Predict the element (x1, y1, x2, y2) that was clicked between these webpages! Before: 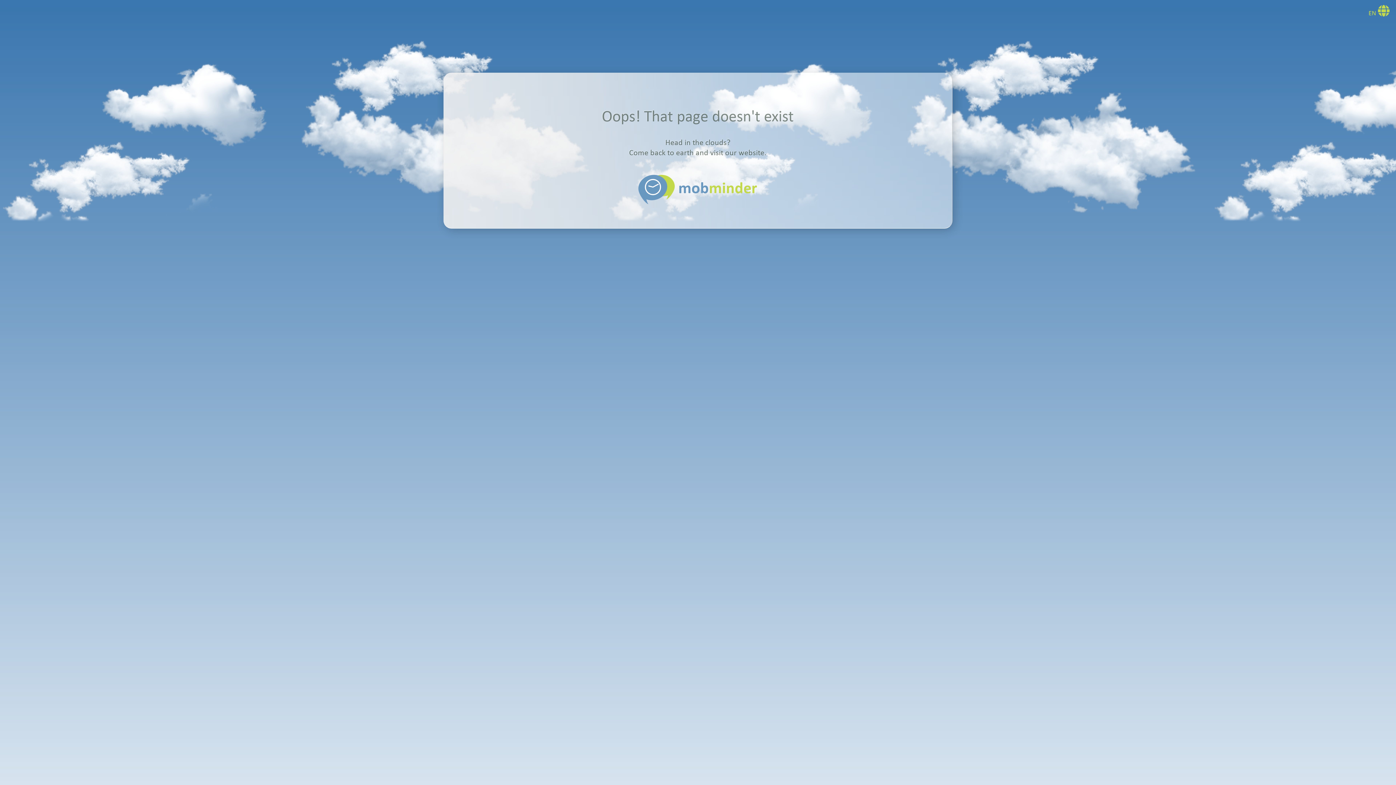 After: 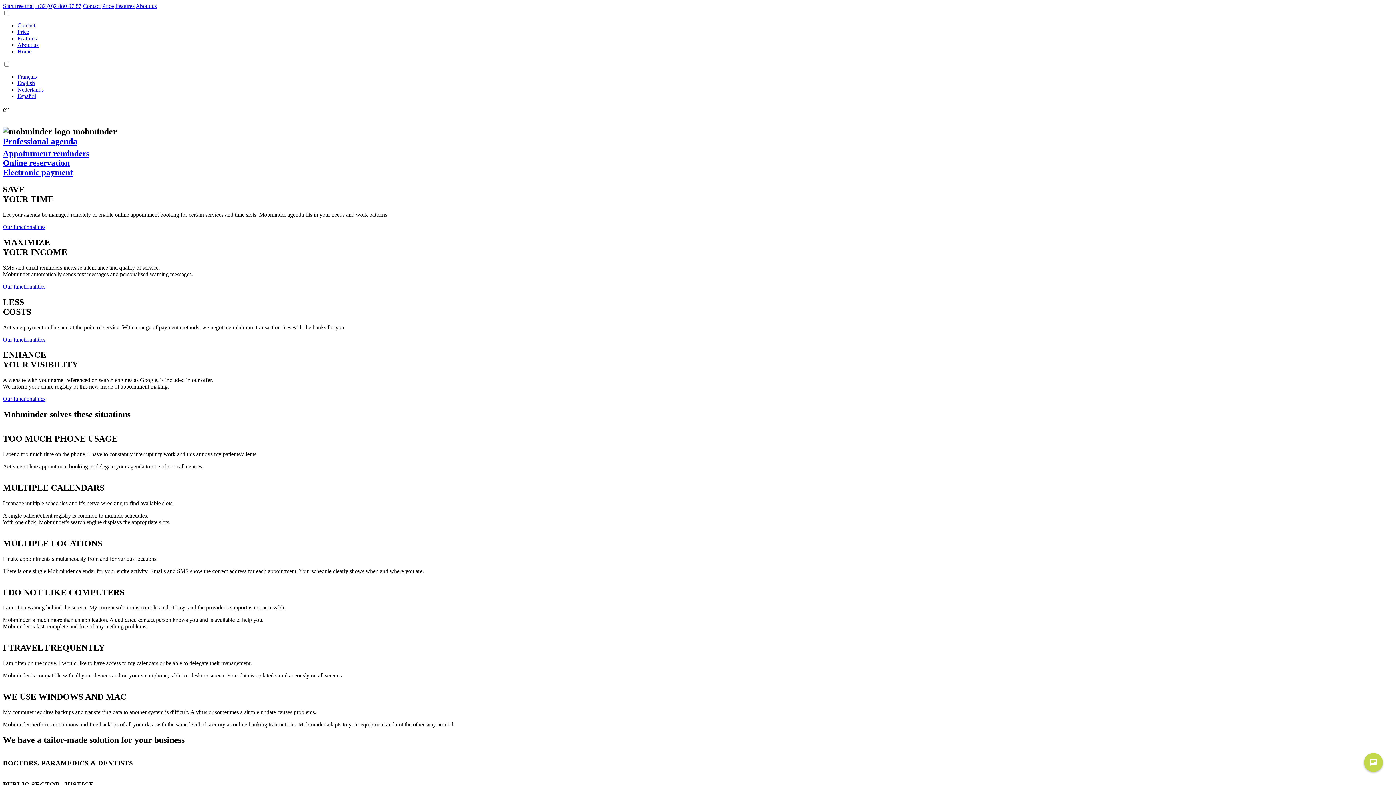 Action: bbox: (483, 163, 912, 204) label:  mobminder